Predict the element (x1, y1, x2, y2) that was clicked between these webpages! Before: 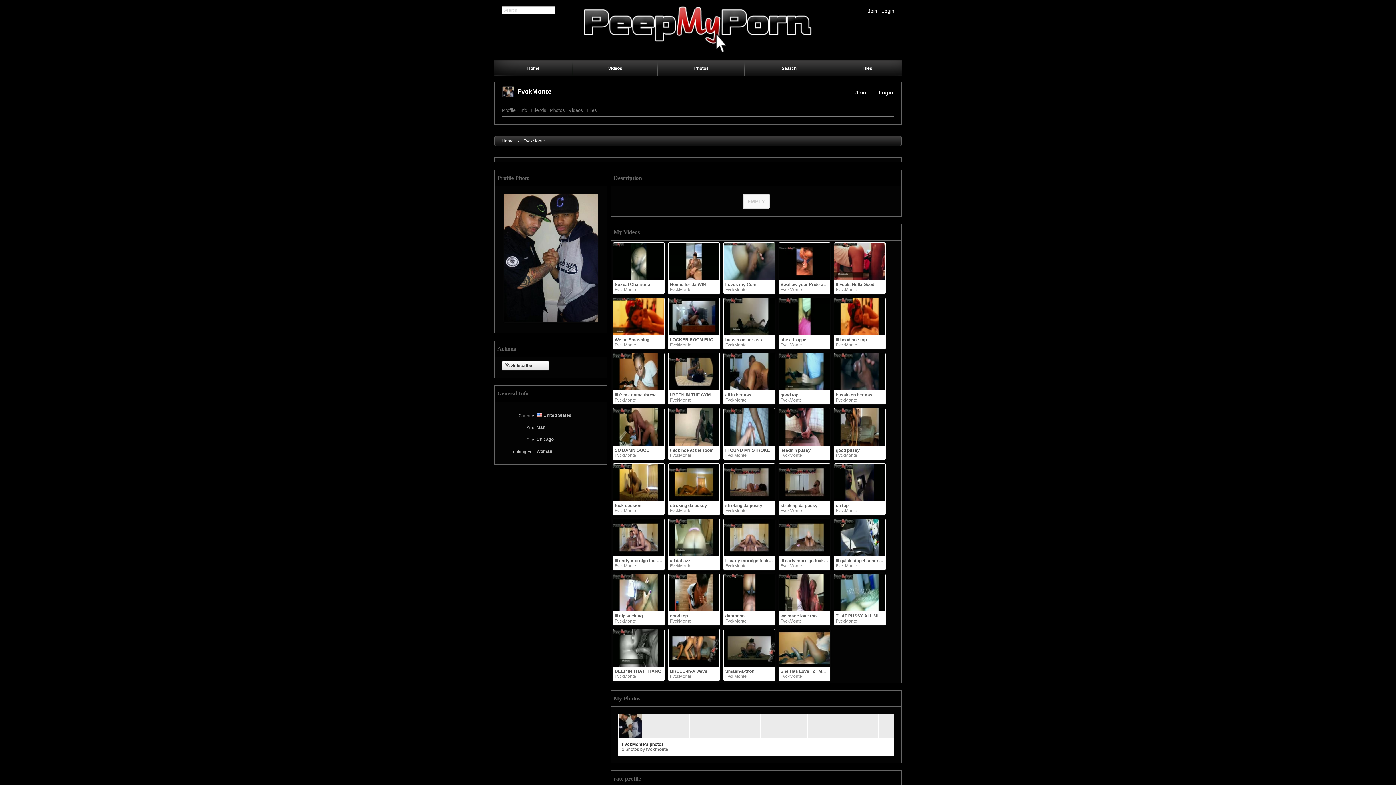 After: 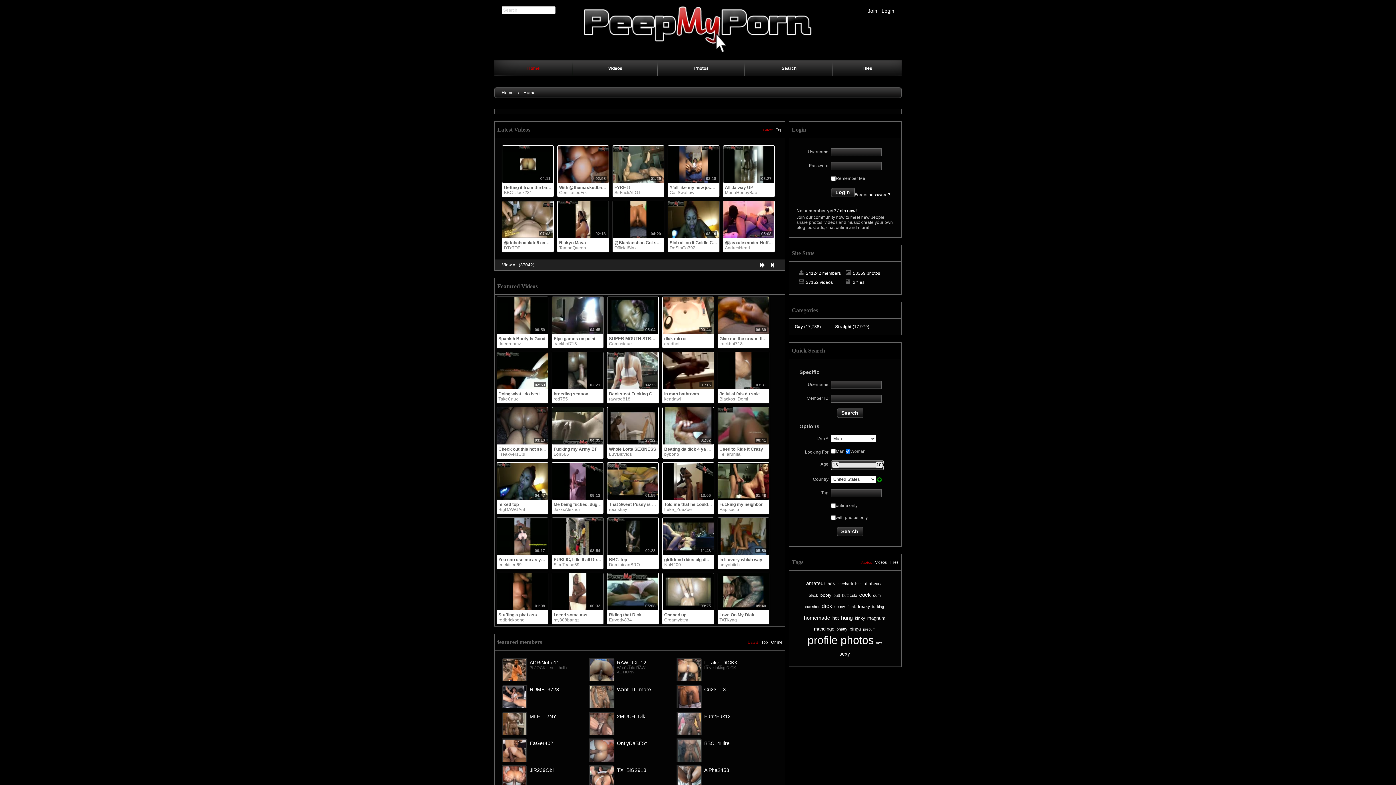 Action: bbox: (494, 61, 572, 75) label: Home